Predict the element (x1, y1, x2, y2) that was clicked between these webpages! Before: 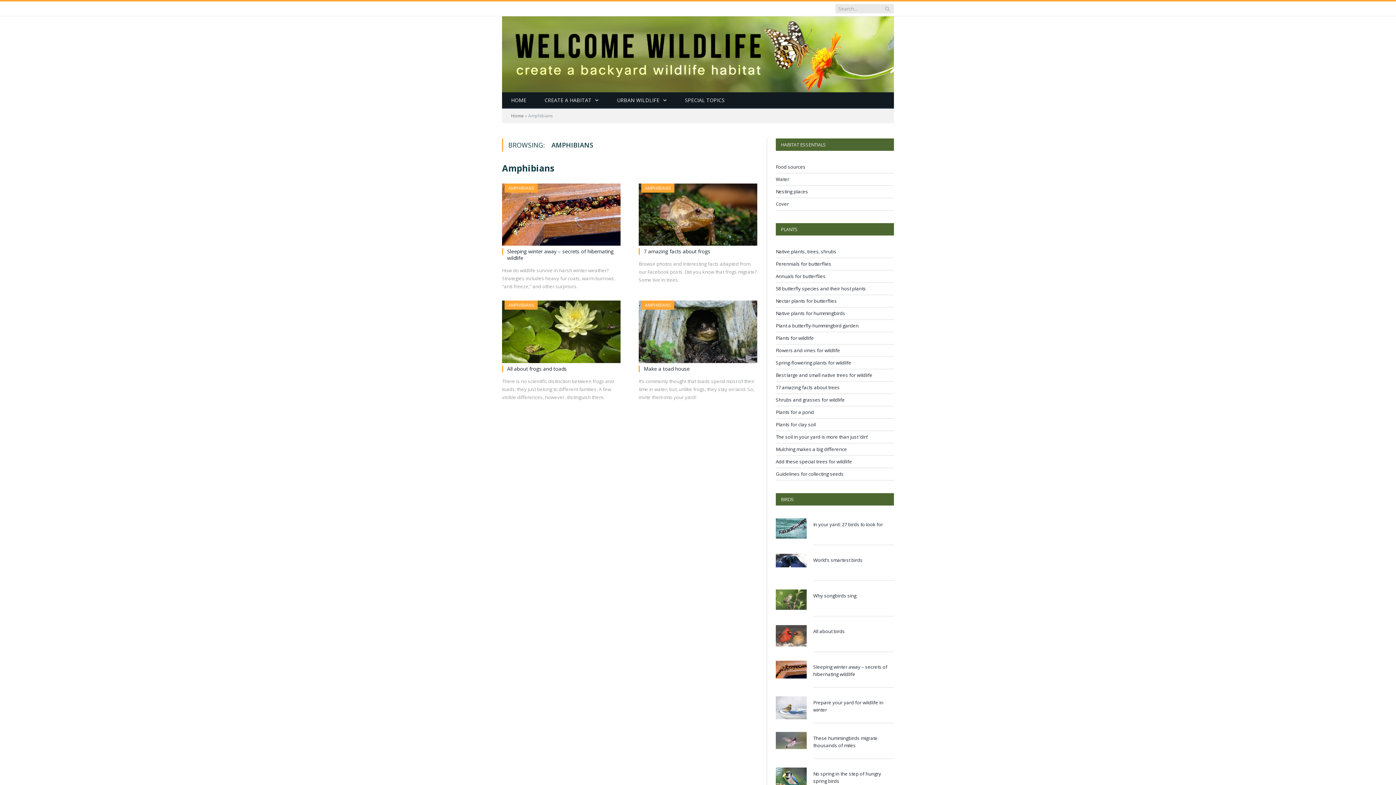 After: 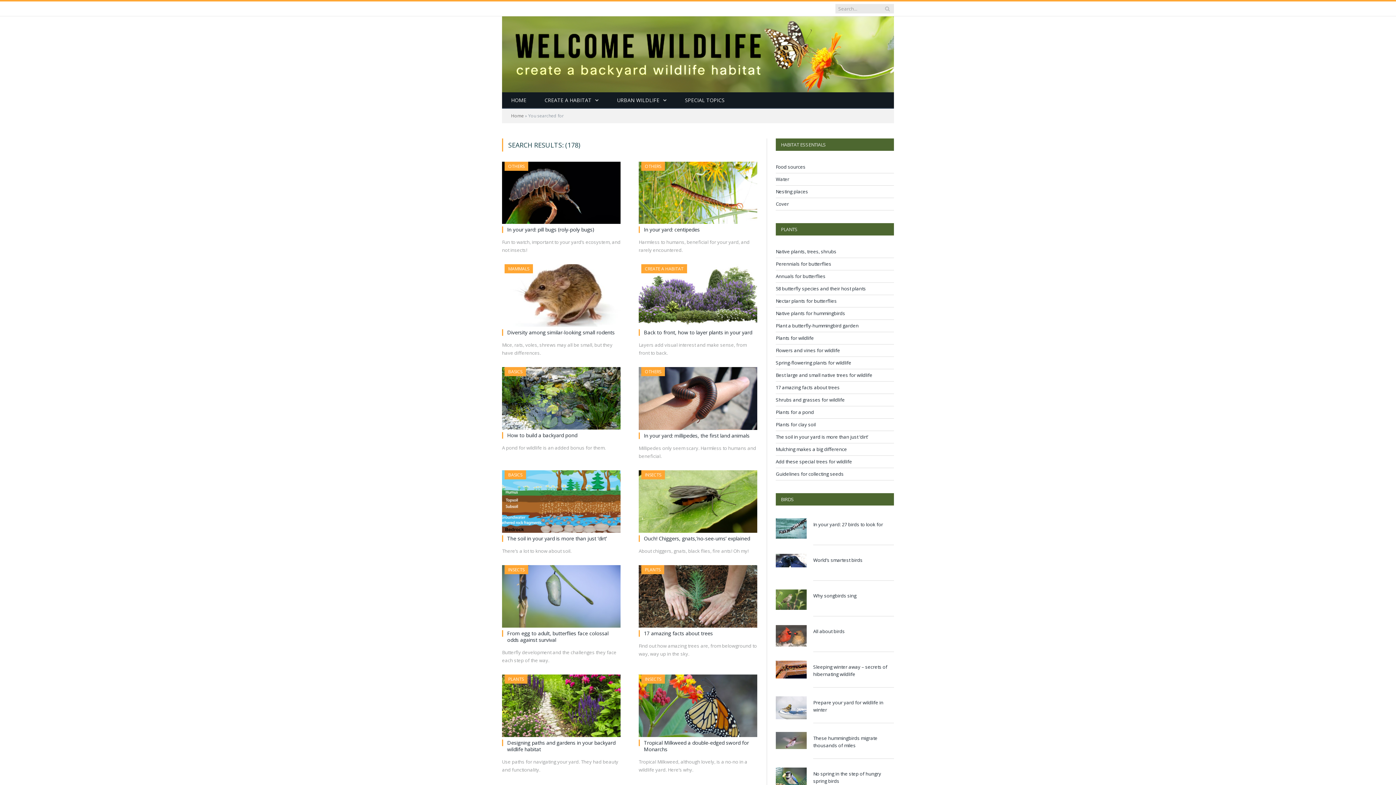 Action: bbox: (884, 4, 891, 13)